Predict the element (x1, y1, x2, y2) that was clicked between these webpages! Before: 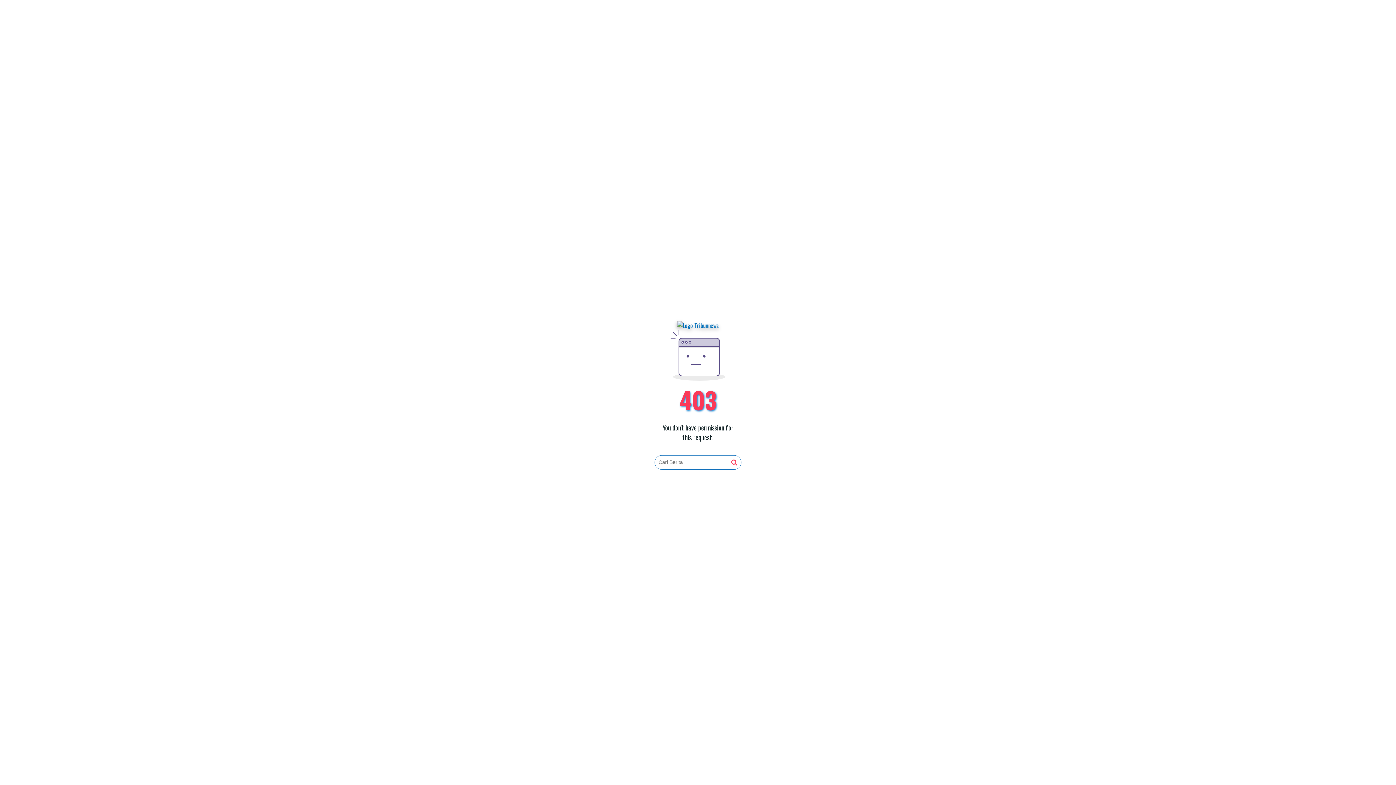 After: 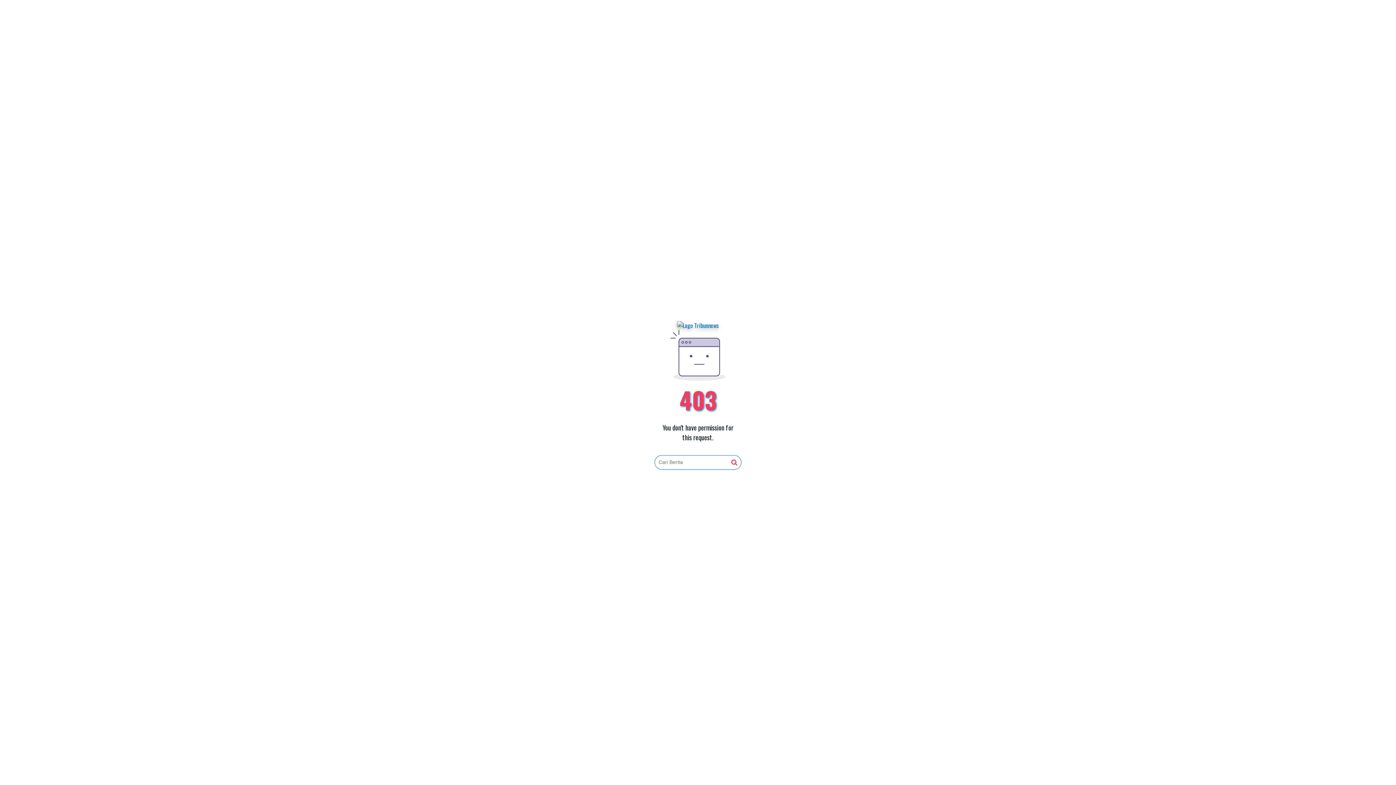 Action: bbox: (731, 459, 737, 466)